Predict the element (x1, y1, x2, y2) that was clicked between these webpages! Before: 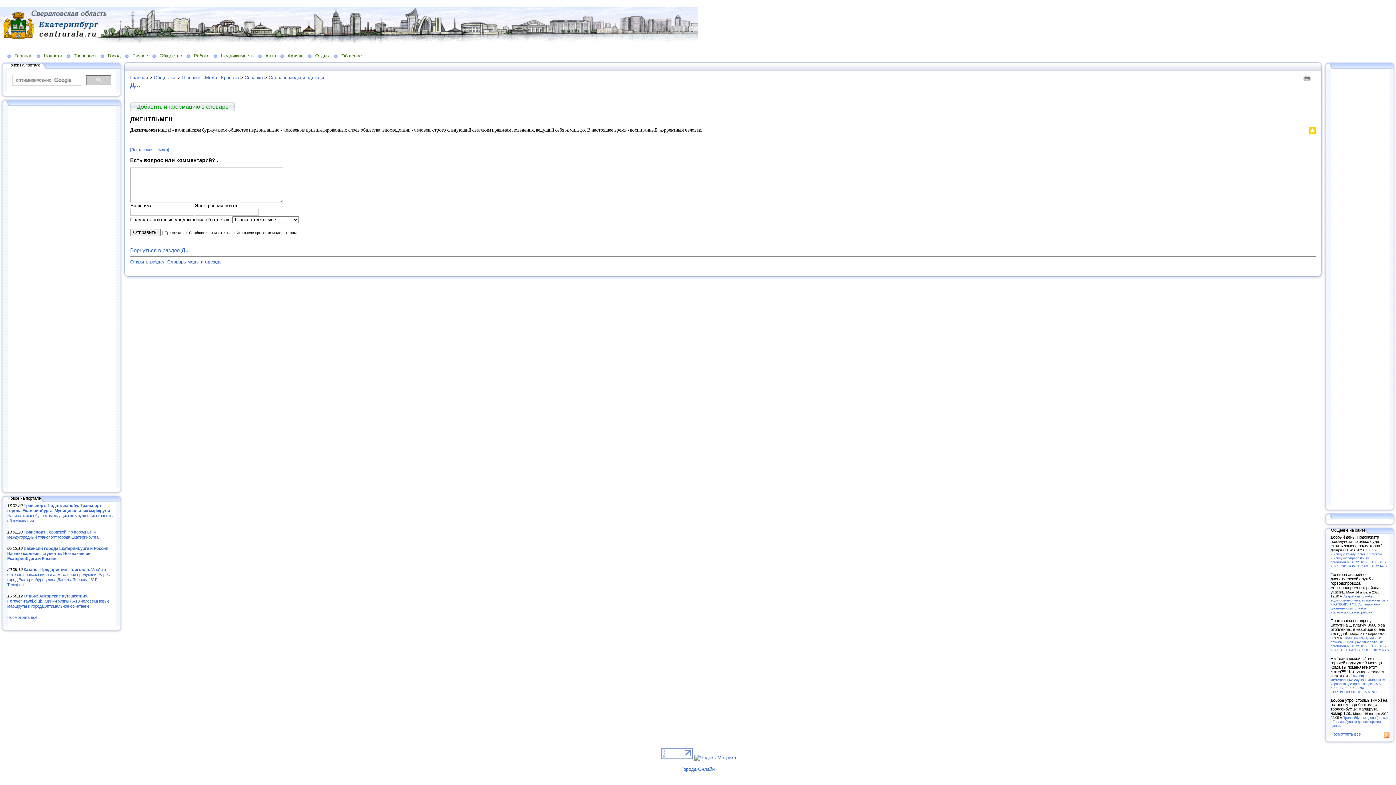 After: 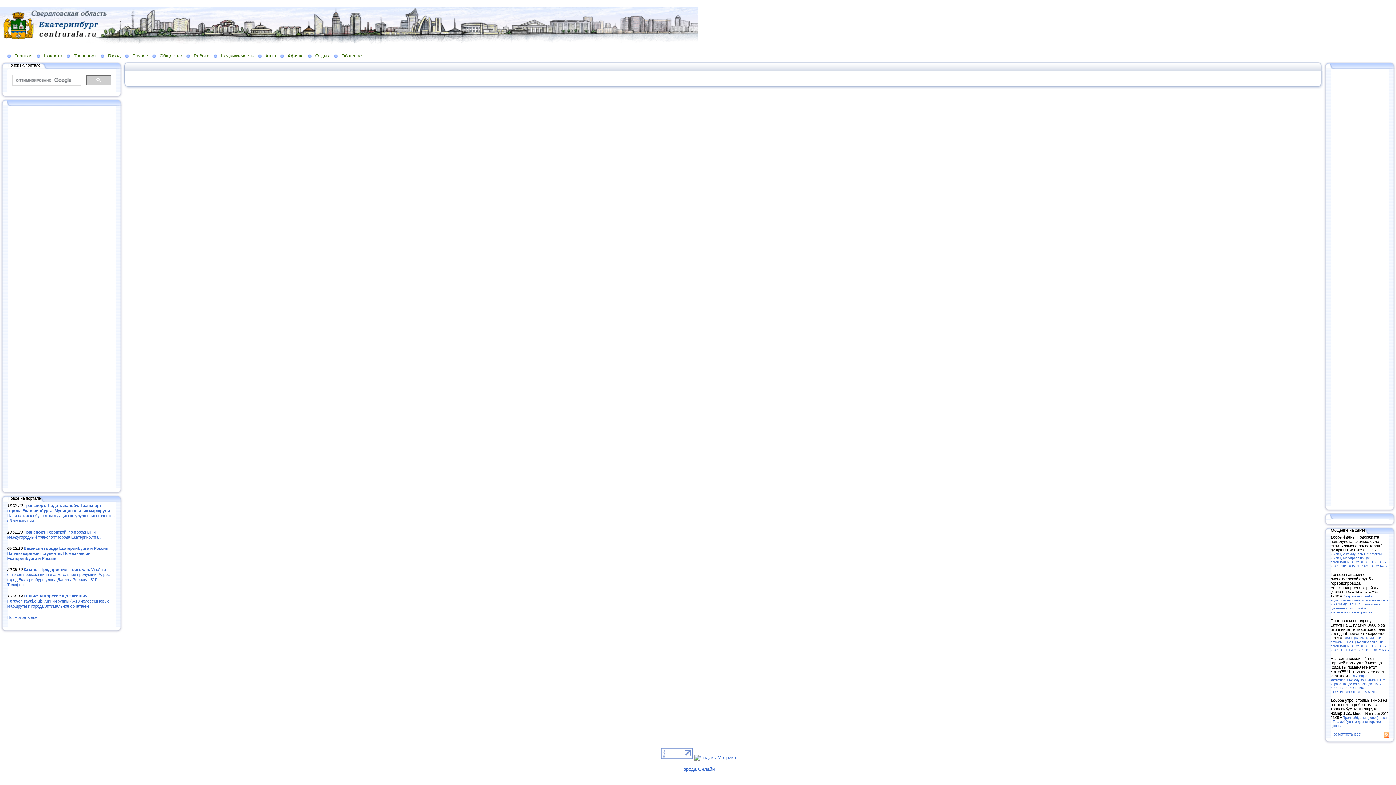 Action: label: Добавить информацию в словарь bbox: (130, 102, 234, 111)